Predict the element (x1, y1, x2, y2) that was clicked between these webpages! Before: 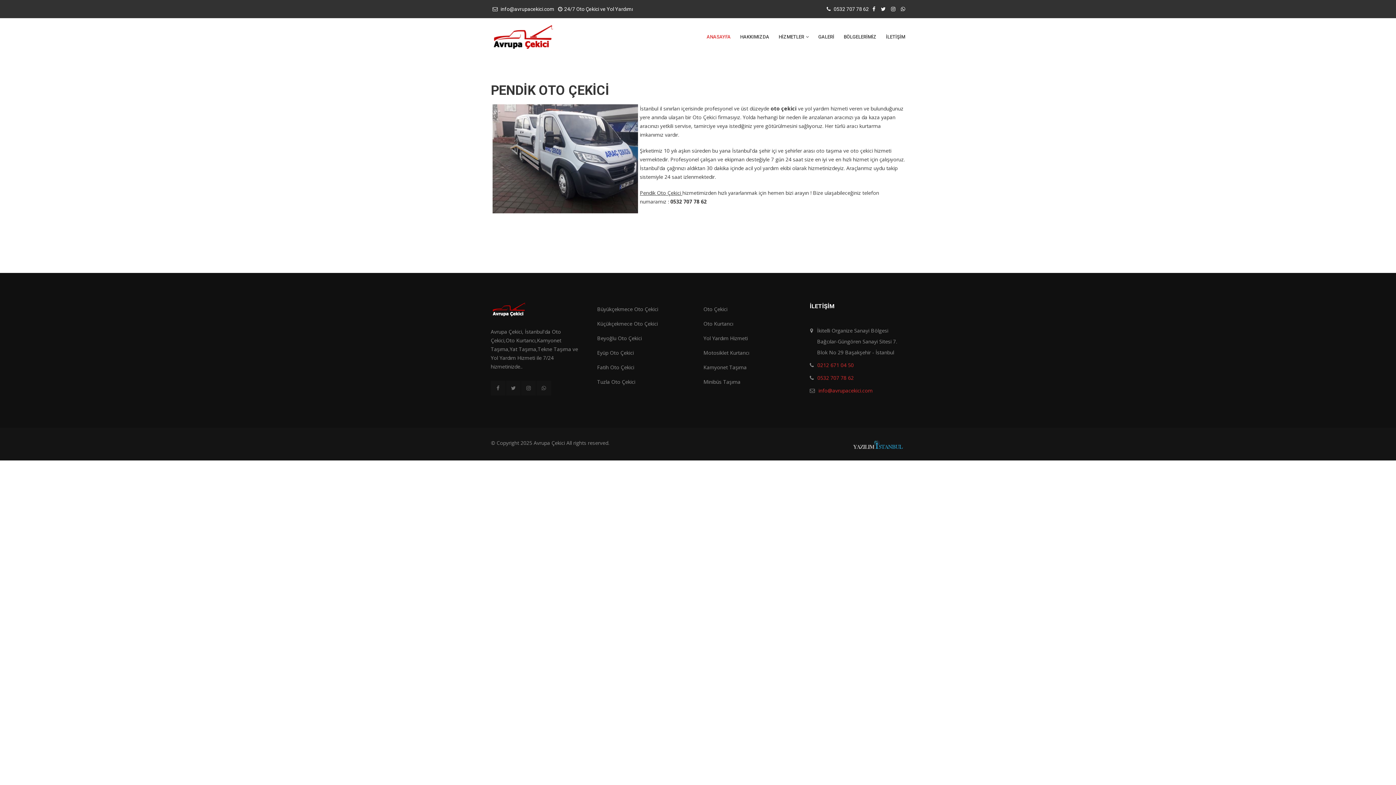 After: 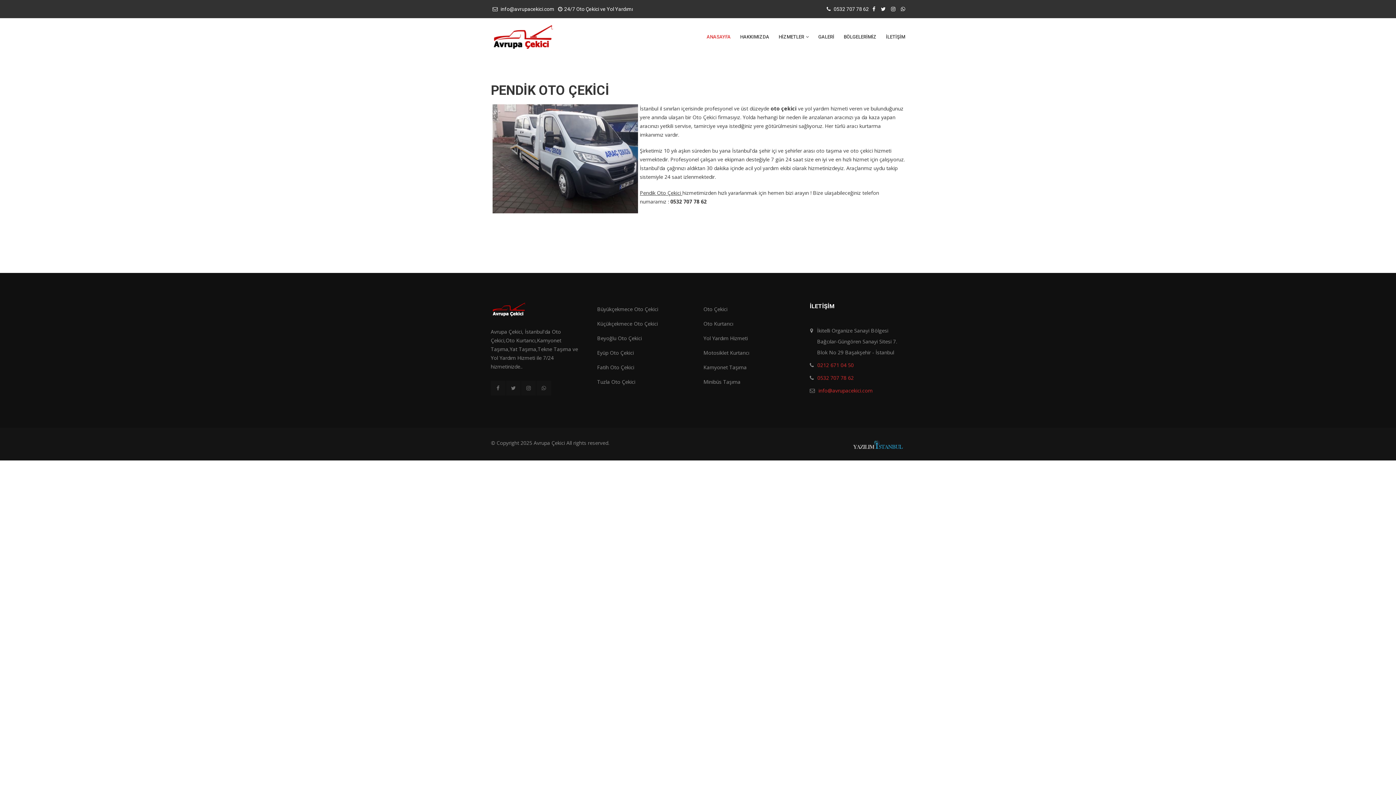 Action: bbox: (817, 361, 854, 368) label: 0212 671 04 50